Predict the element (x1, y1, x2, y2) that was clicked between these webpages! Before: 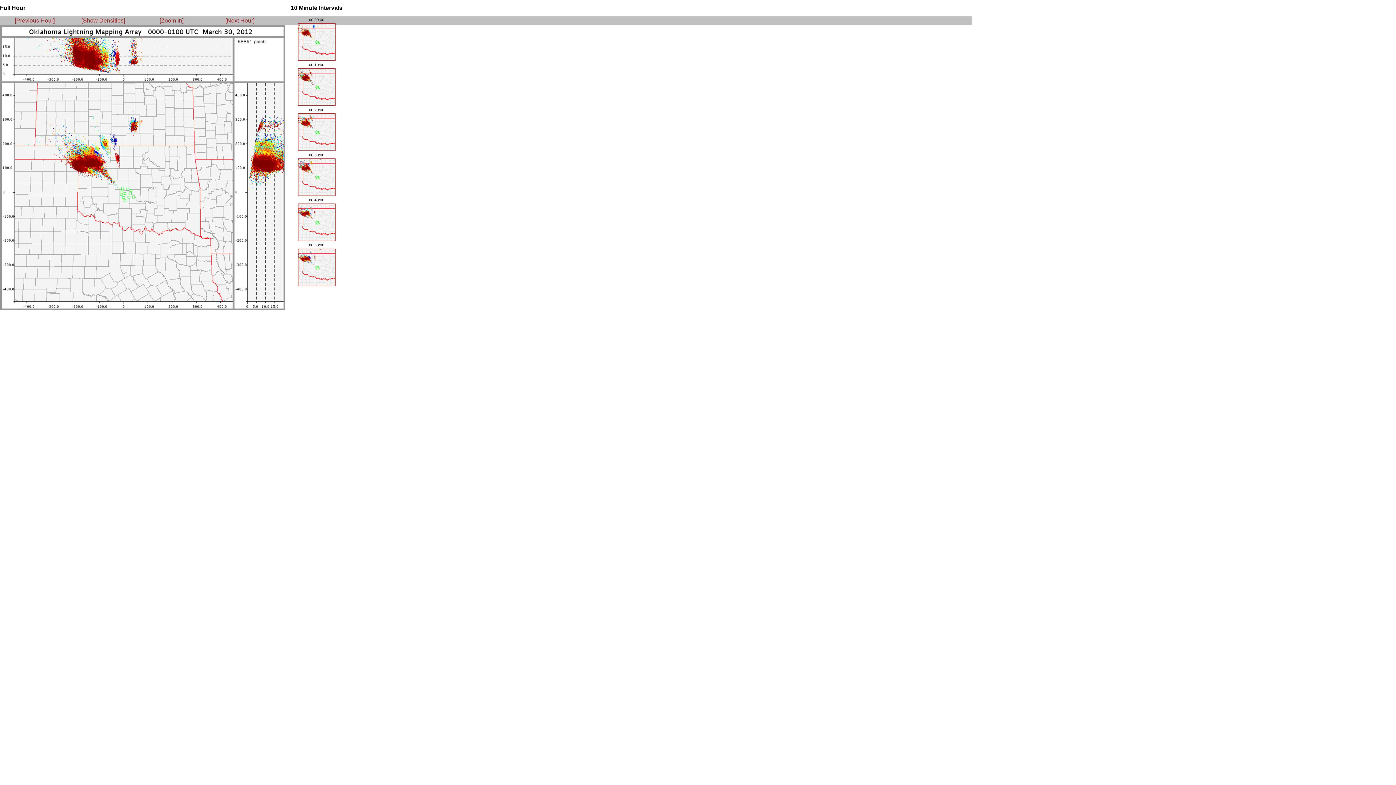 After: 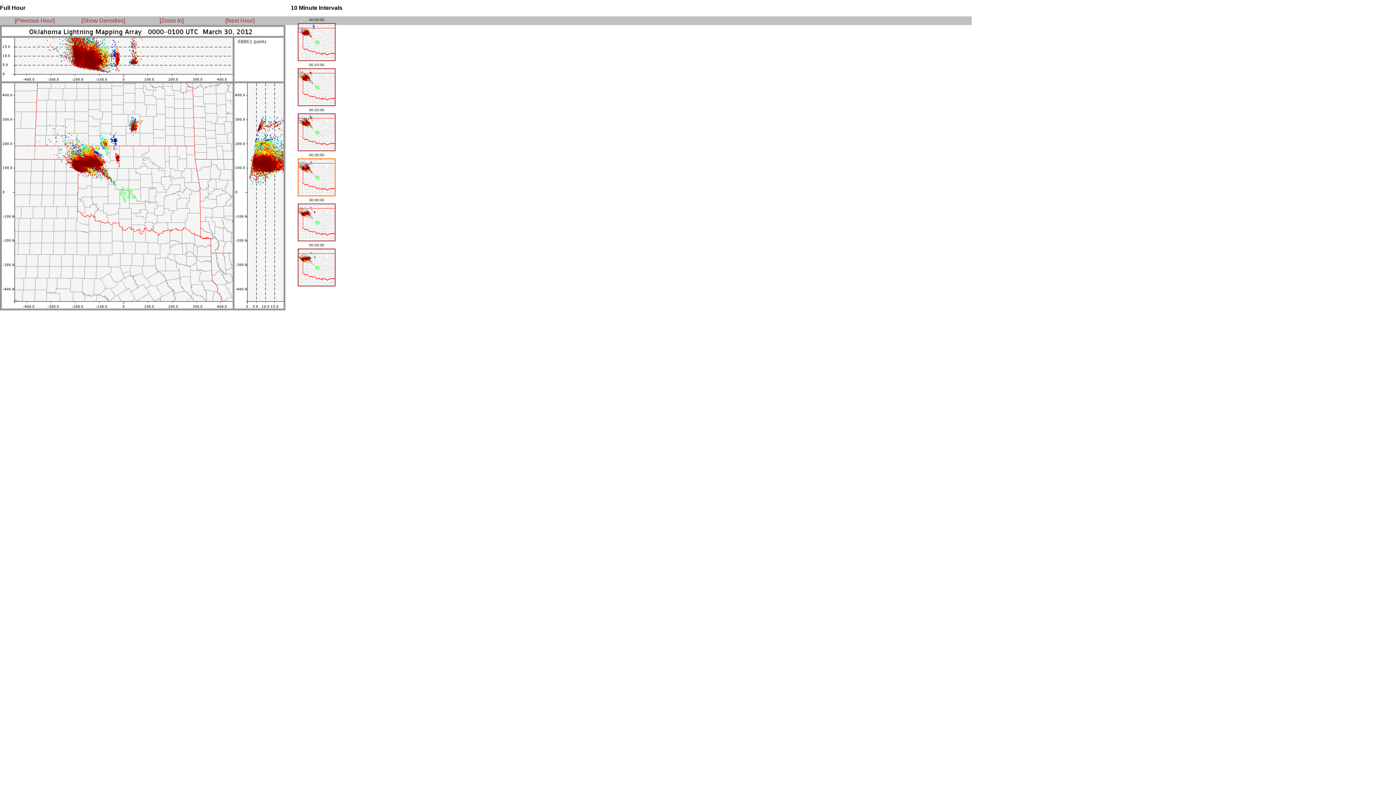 Action: bbox: (297, 192, 335, 196)